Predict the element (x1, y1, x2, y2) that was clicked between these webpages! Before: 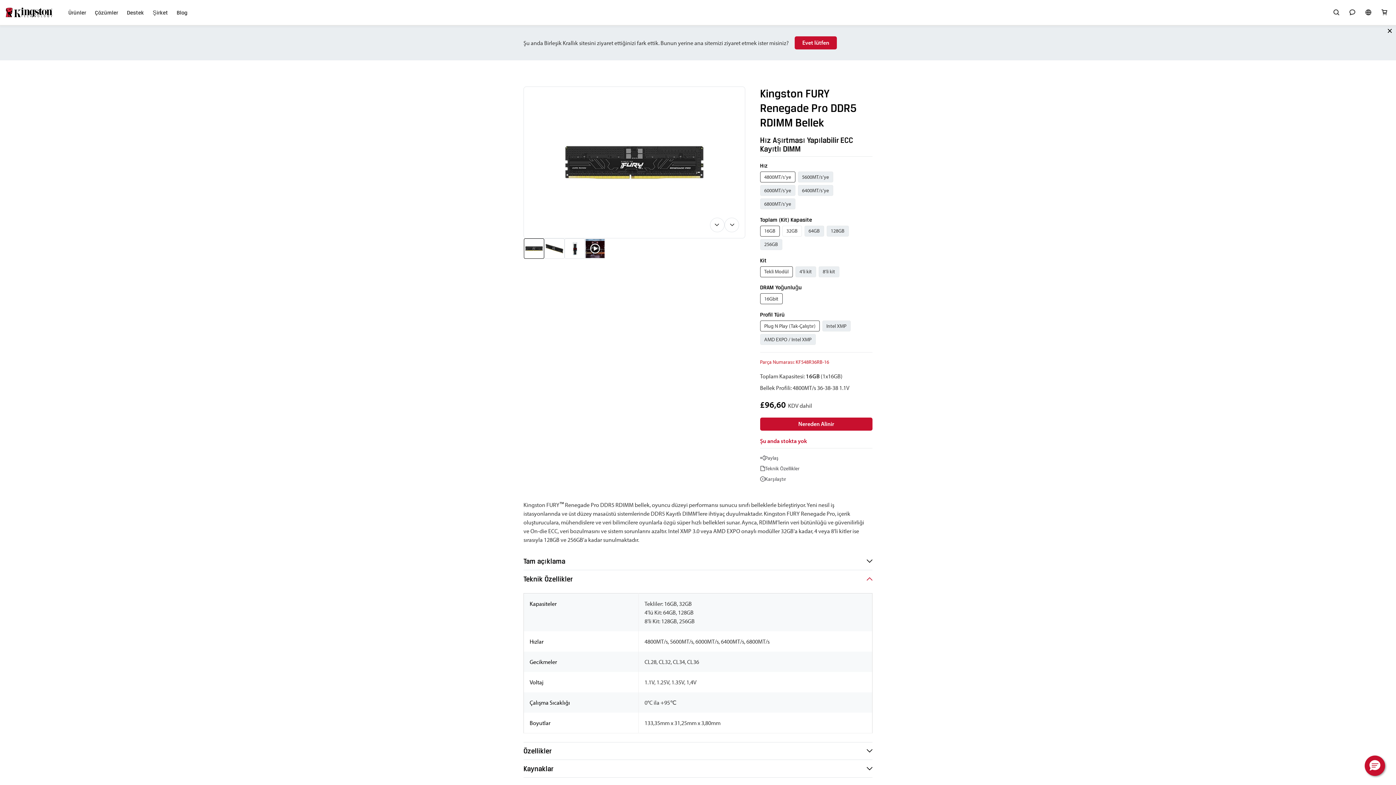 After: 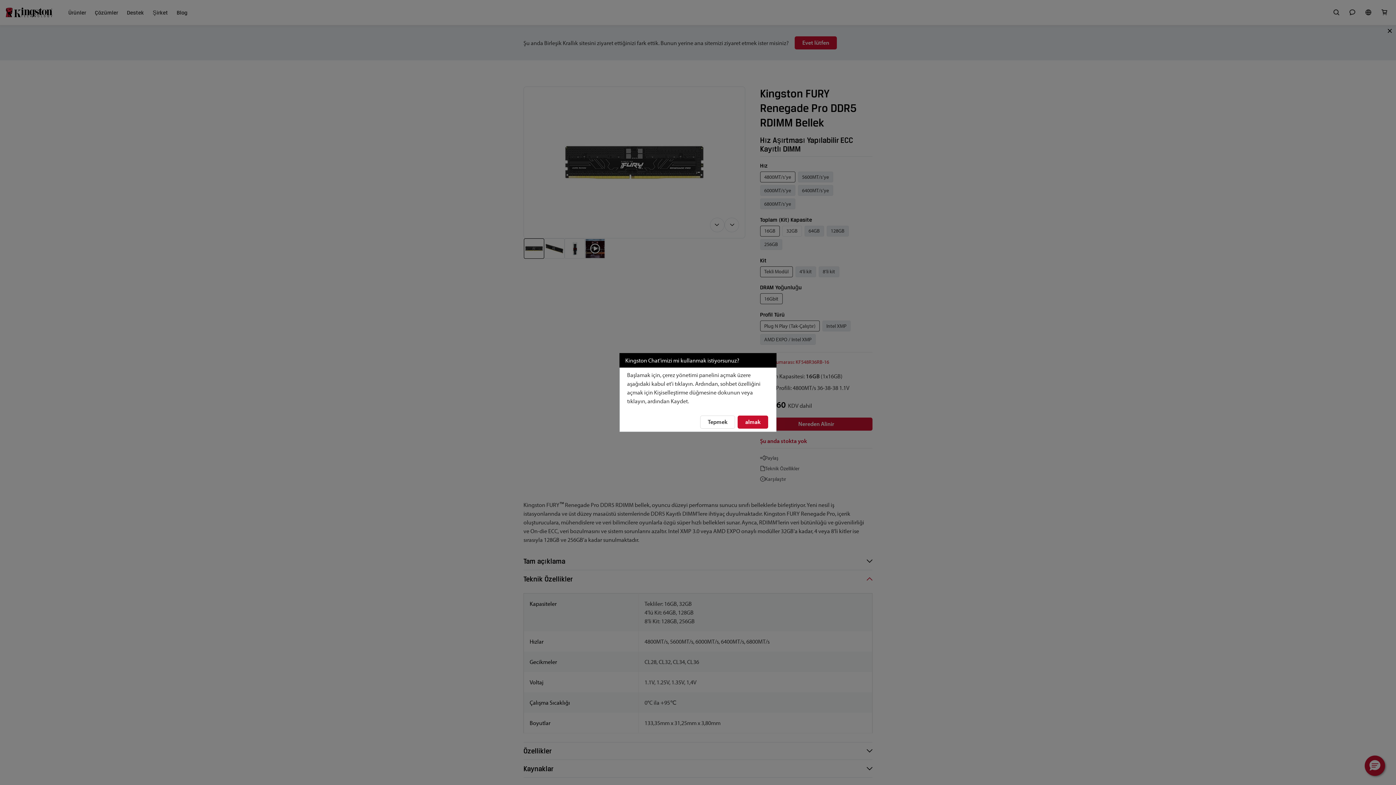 Action: bbox: (1344, 0, 1360, 25) label: Canlı Sohbet